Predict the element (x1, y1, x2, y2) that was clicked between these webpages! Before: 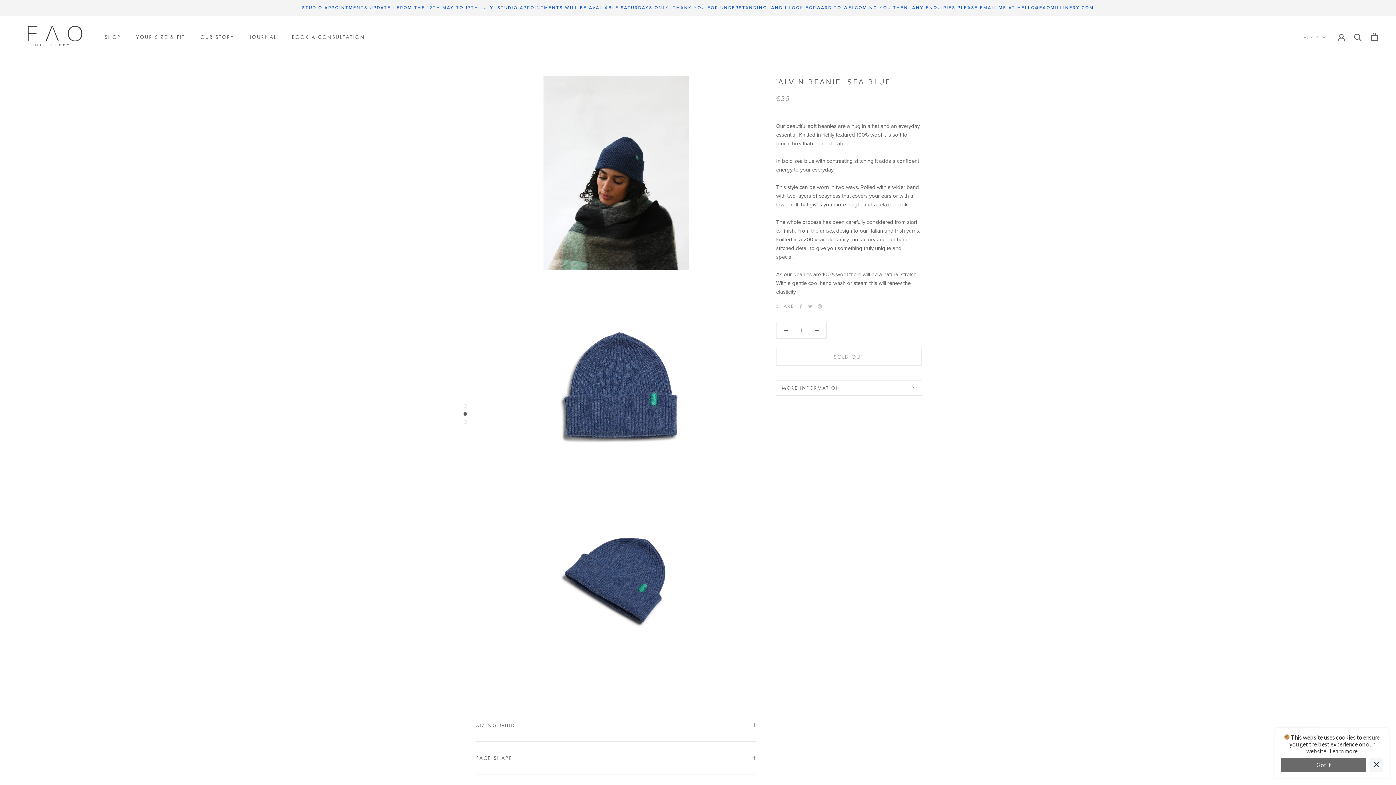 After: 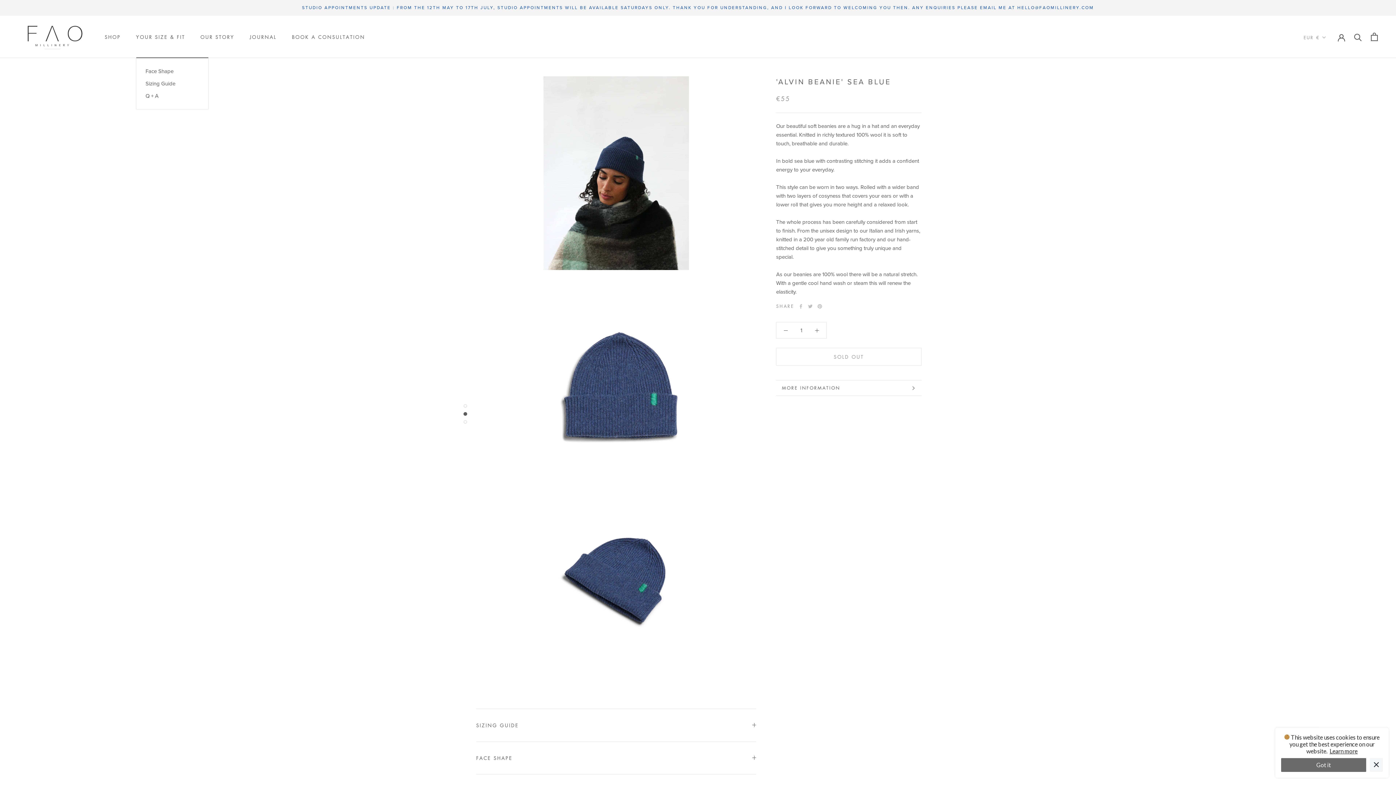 Action: label: YOUR SIZE & FIT bbox: (136, 33, 185, 40)